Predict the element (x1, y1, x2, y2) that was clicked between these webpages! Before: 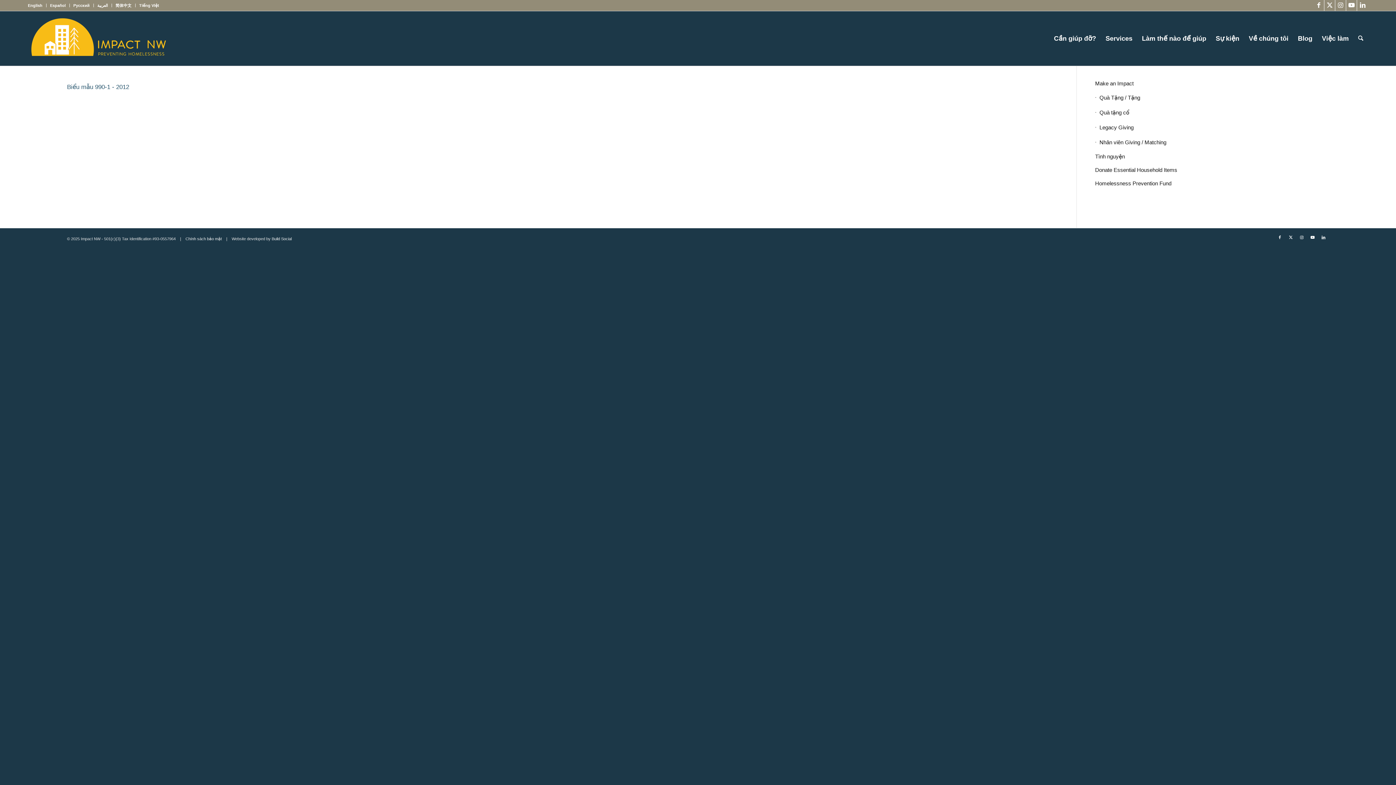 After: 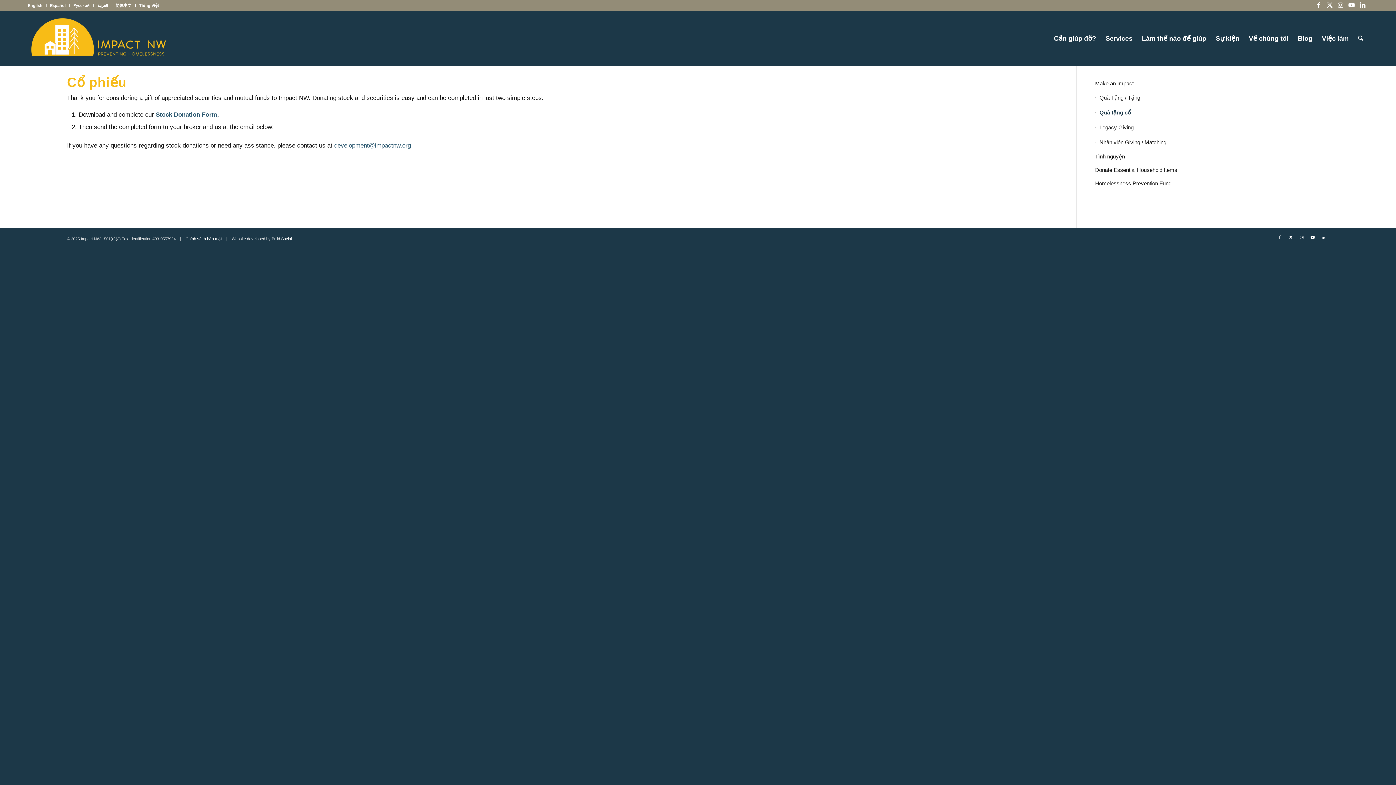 Action: bbox: (1095, 105, 1329, 120) label: Quà tặng cổ